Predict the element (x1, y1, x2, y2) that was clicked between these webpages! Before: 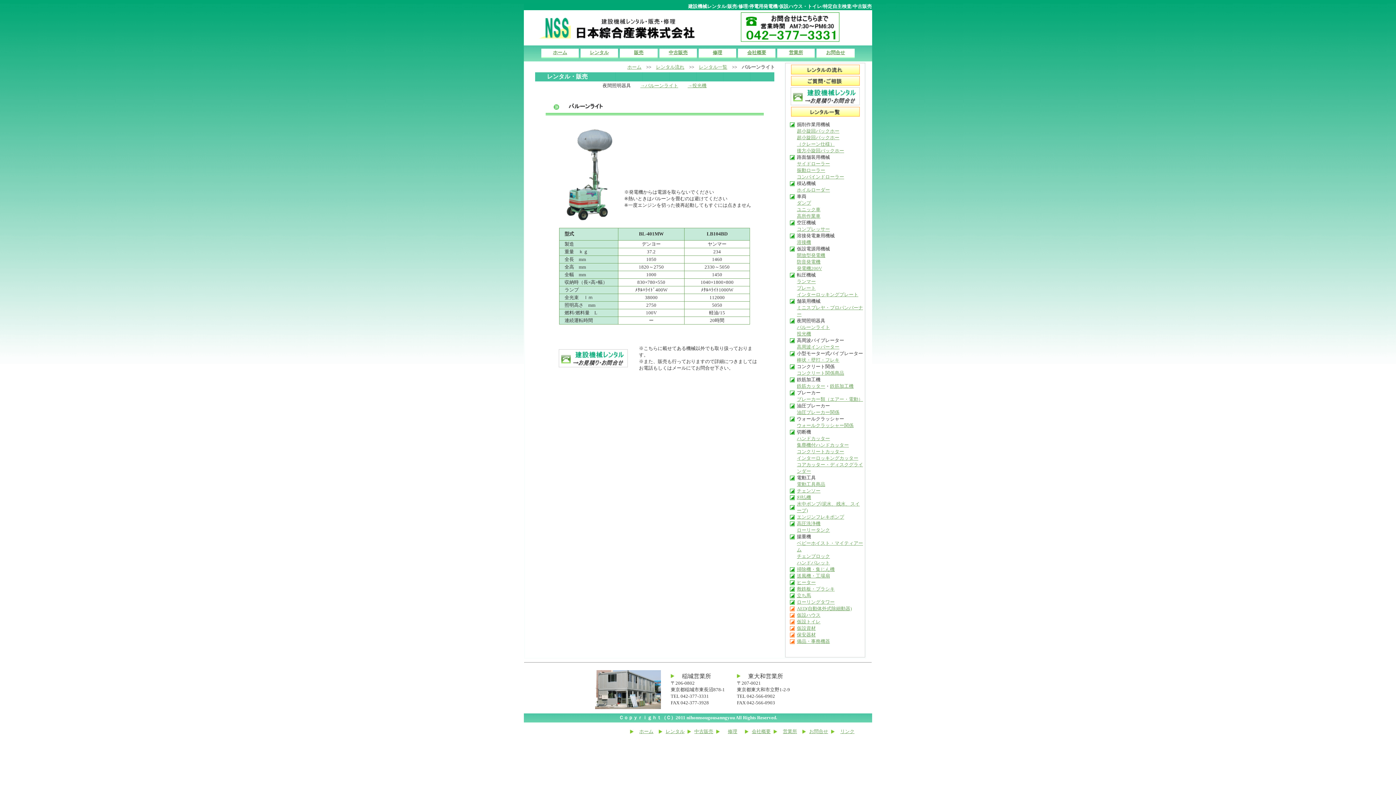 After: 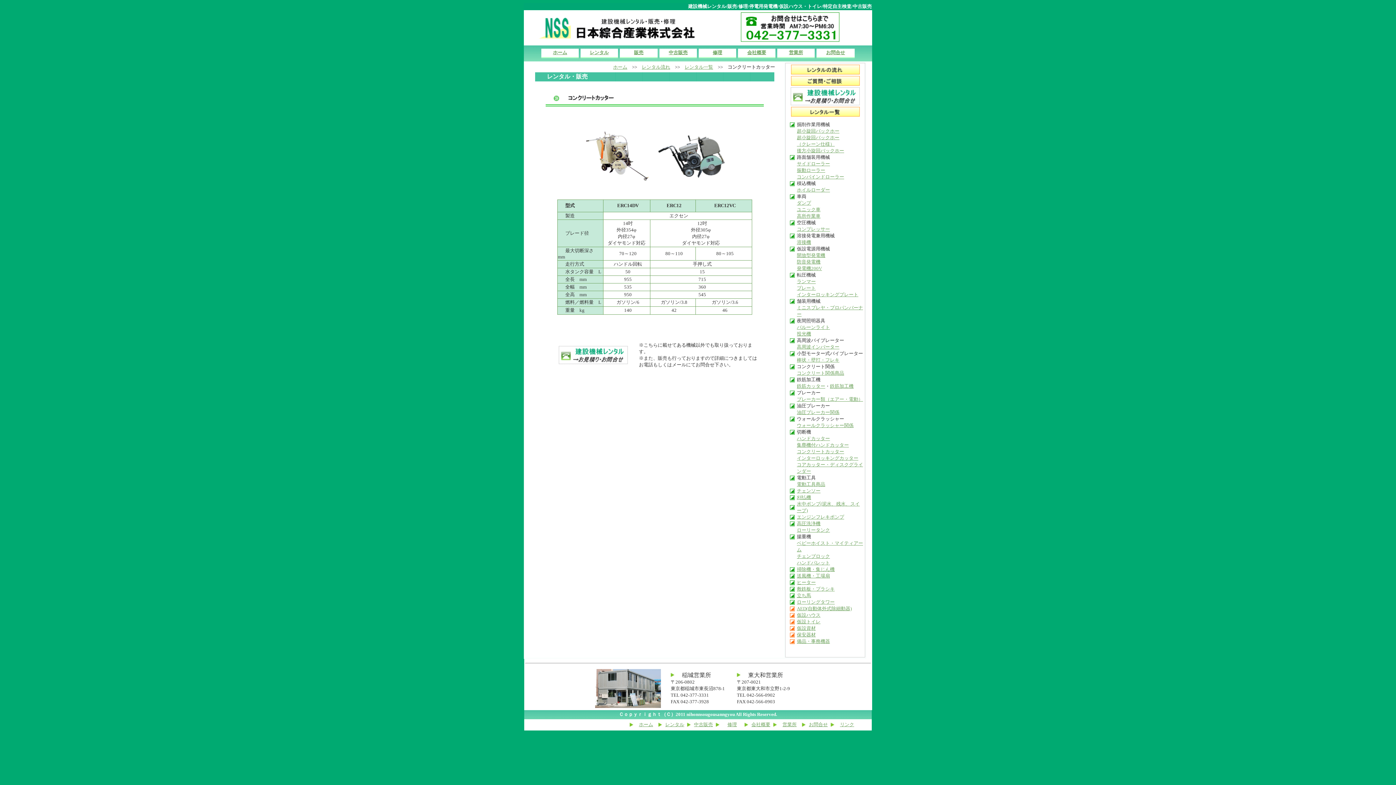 Action: bbox: (797, 448, 844, 454) label: コンクリートカッター